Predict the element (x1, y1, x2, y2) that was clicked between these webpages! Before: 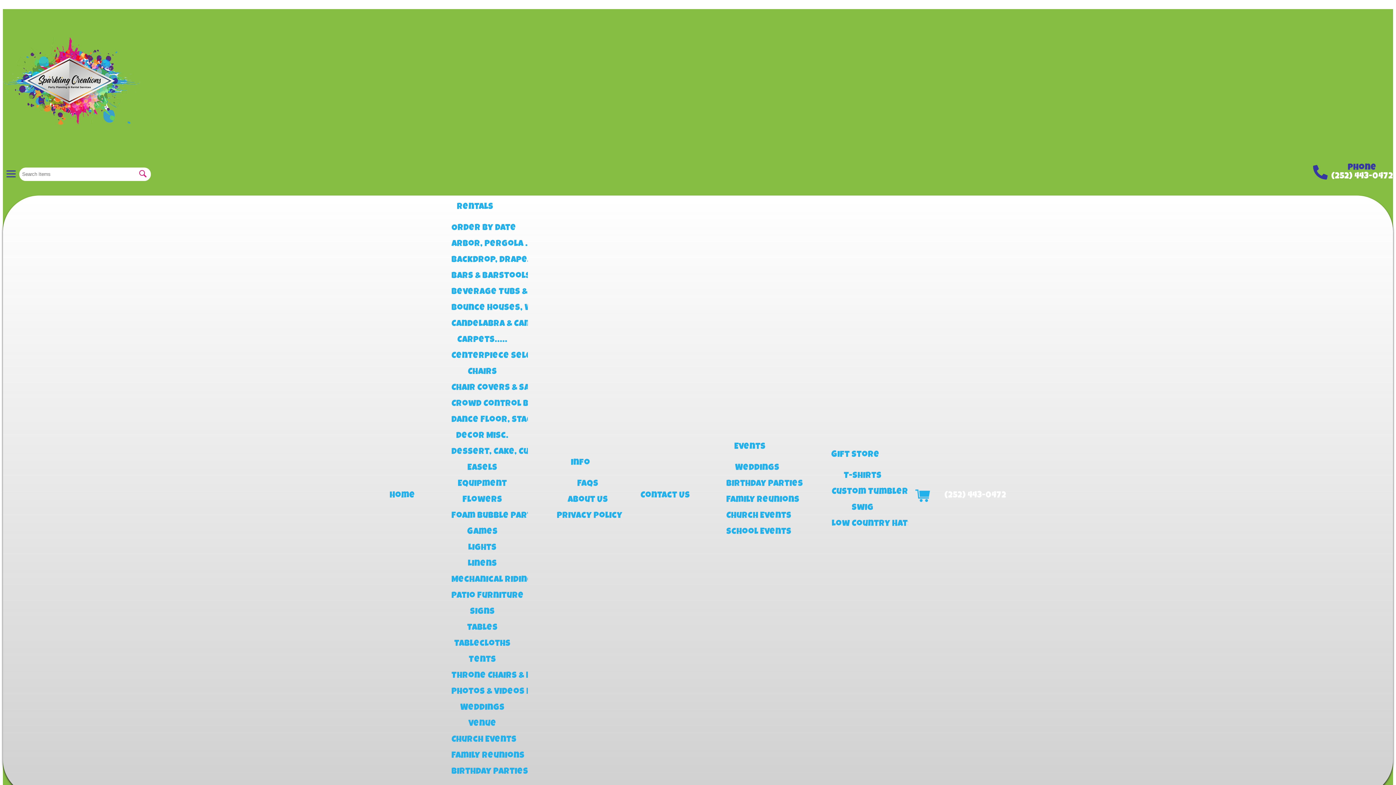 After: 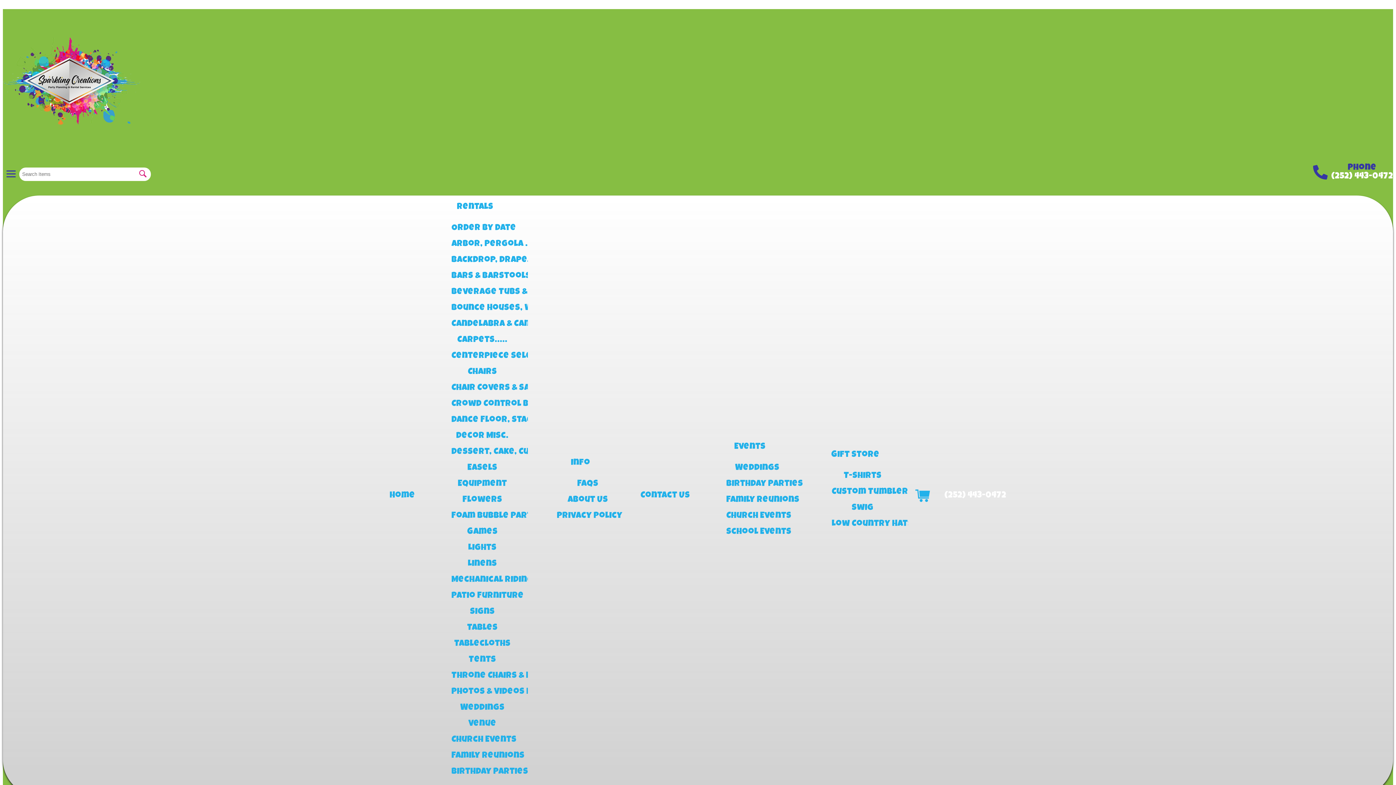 Action: bbox: (810, 450, 901, 459) label: Gift Store